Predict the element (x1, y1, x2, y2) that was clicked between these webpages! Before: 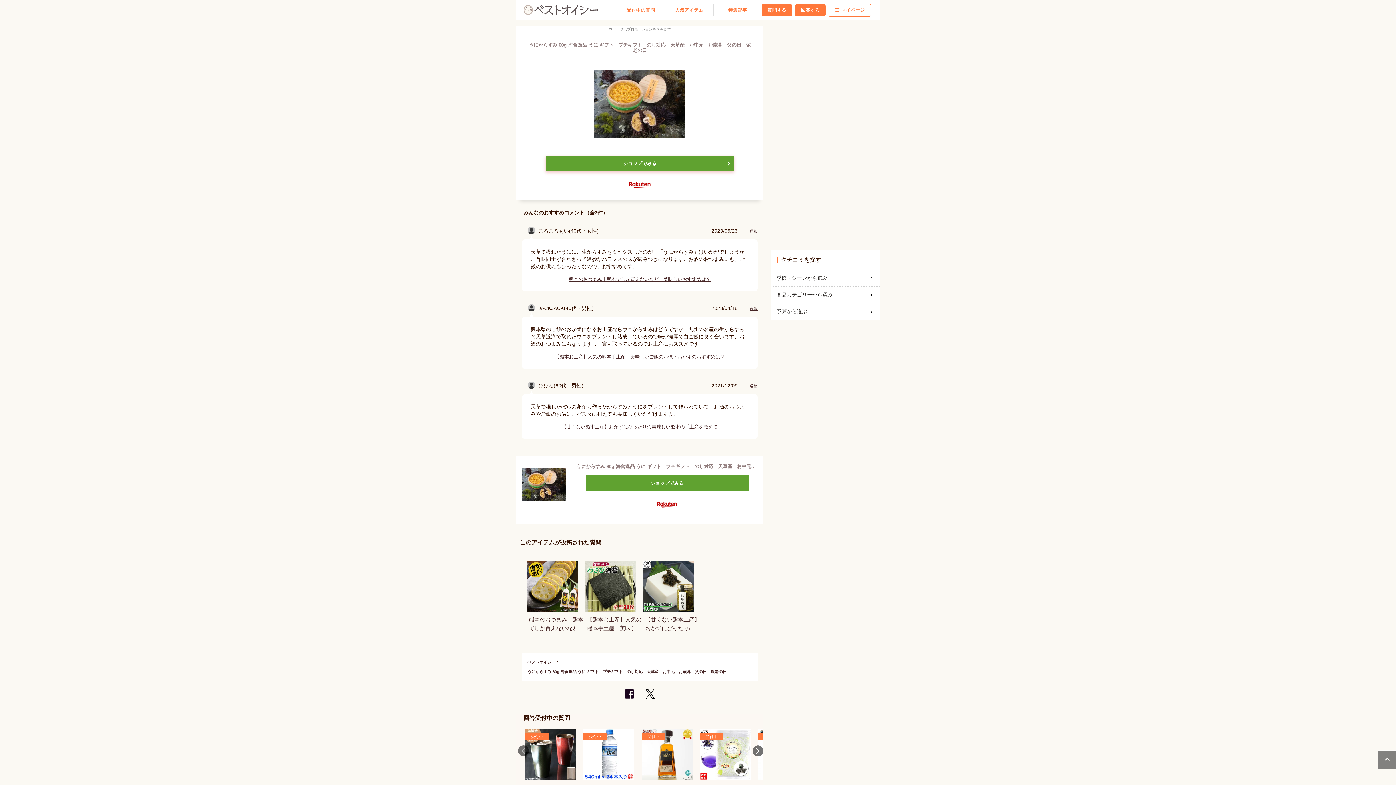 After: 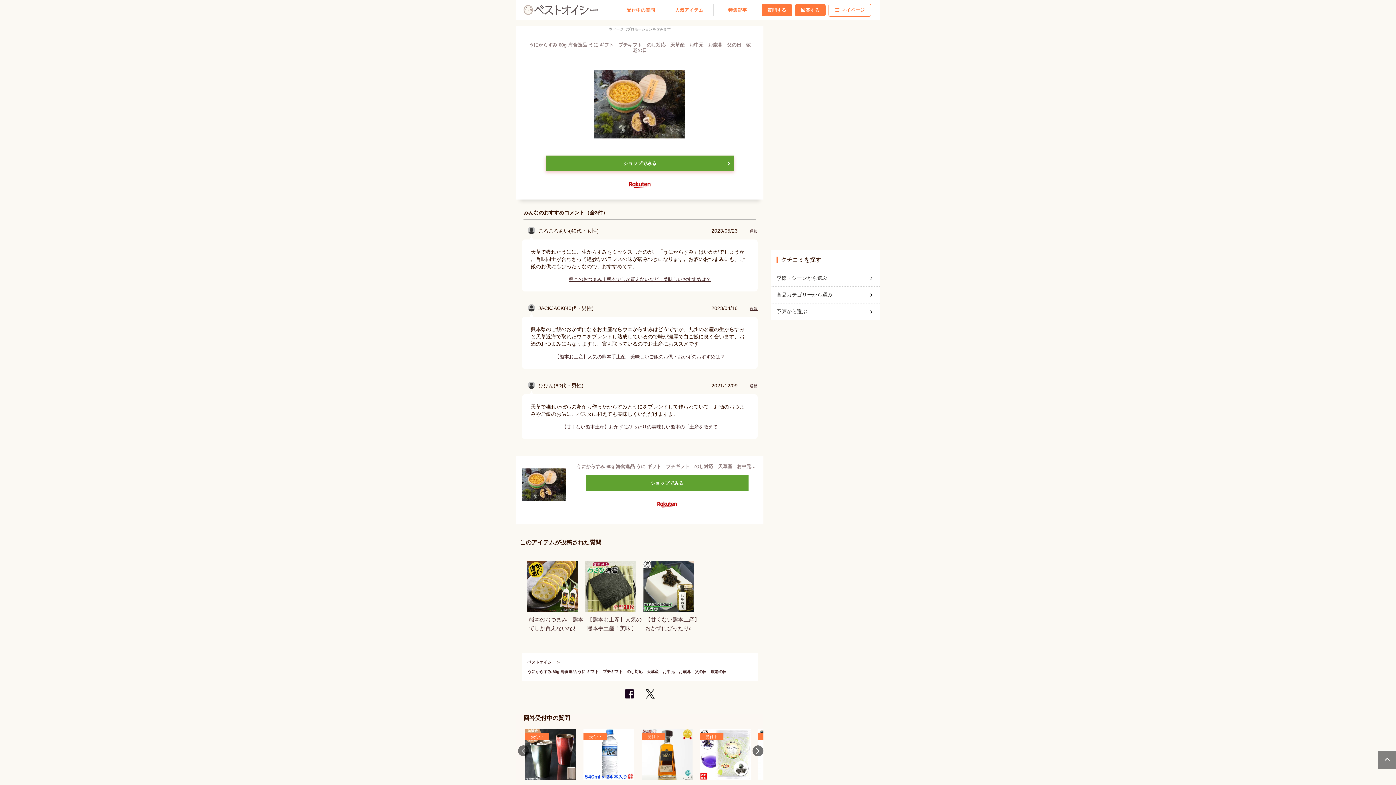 Action: label: うにからすみ 60g 海食逸品 うに ギフト　プチギフト　のし対応　天草産　お中元　お歳暮　父の日　敬老の日 bbox: (576, 463, 757, 470)